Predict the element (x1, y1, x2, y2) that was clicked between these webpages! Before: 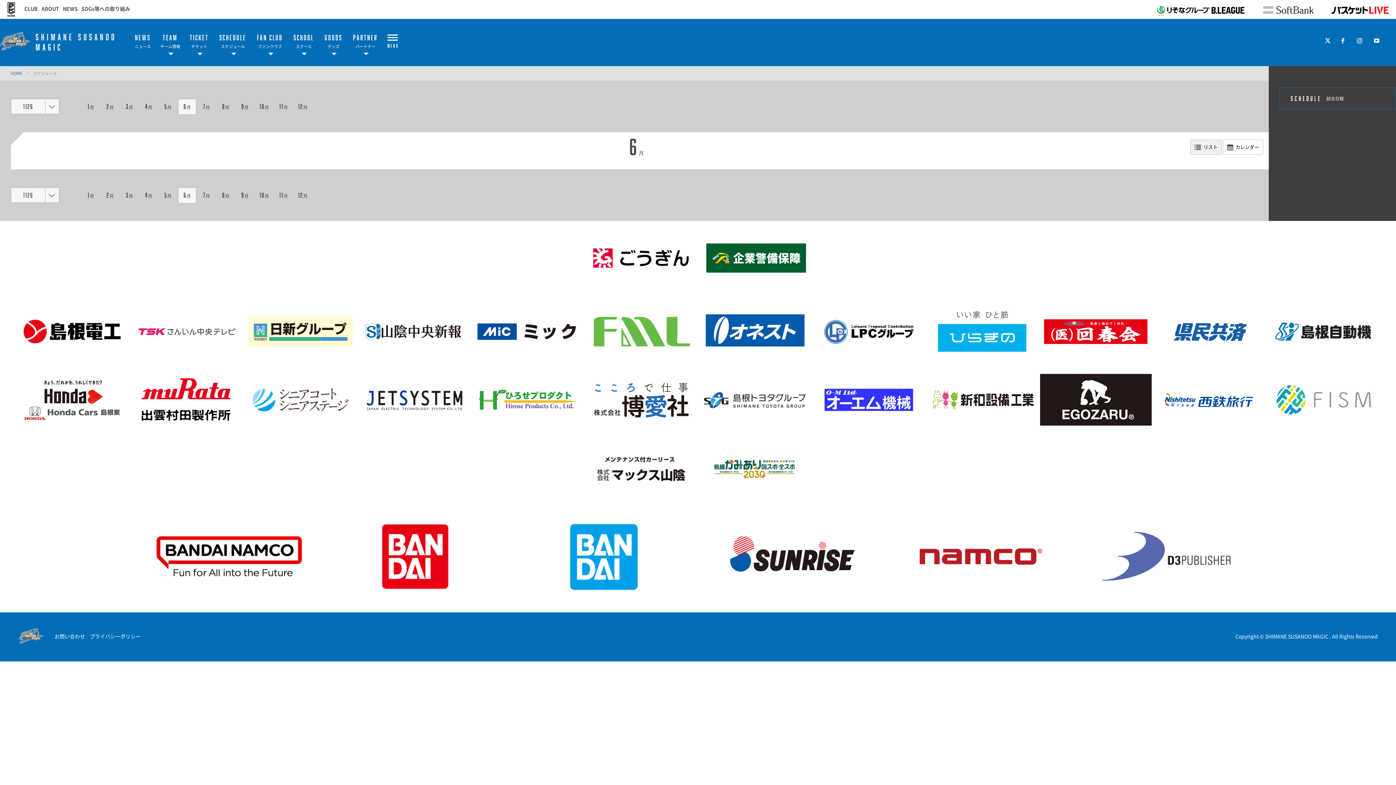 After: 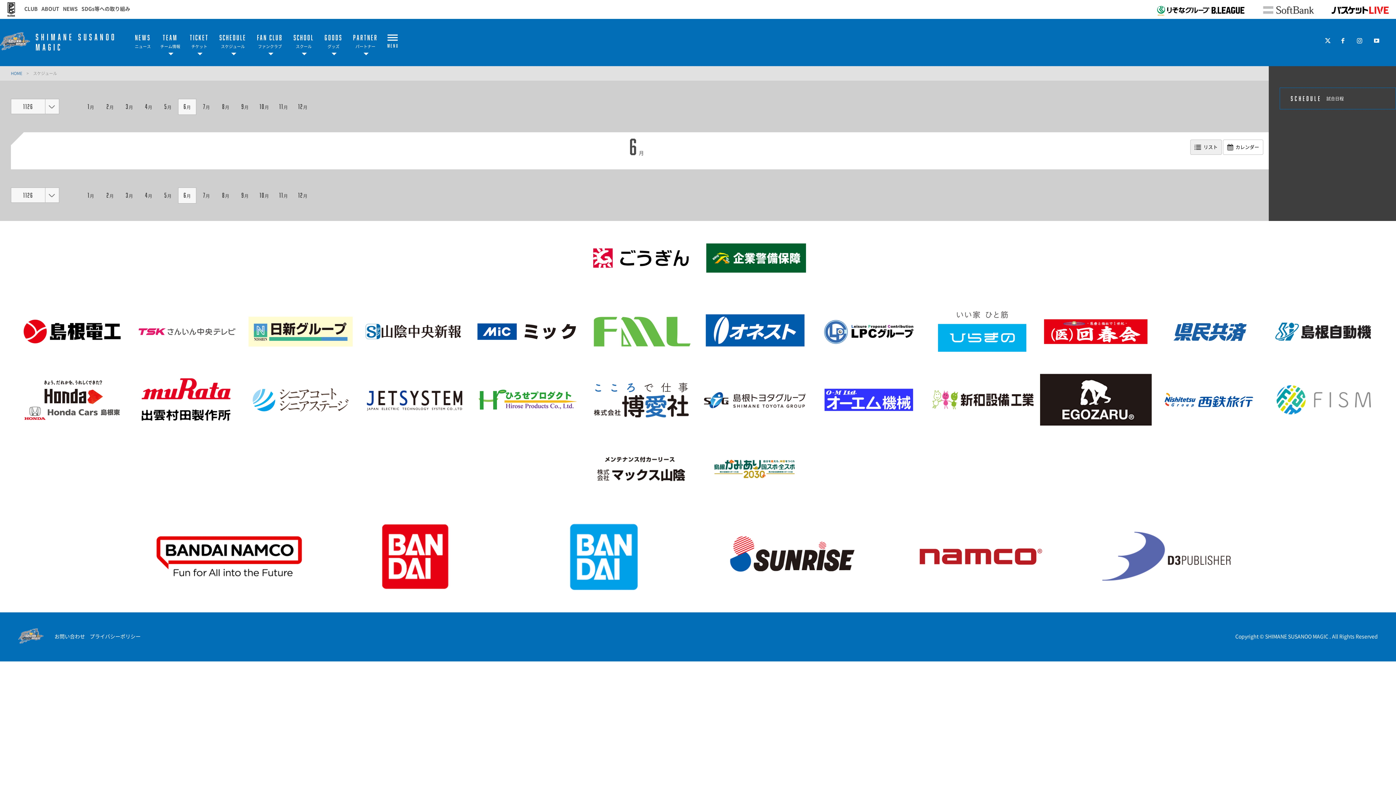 Action: bbox: (357, 356, 469, 364)